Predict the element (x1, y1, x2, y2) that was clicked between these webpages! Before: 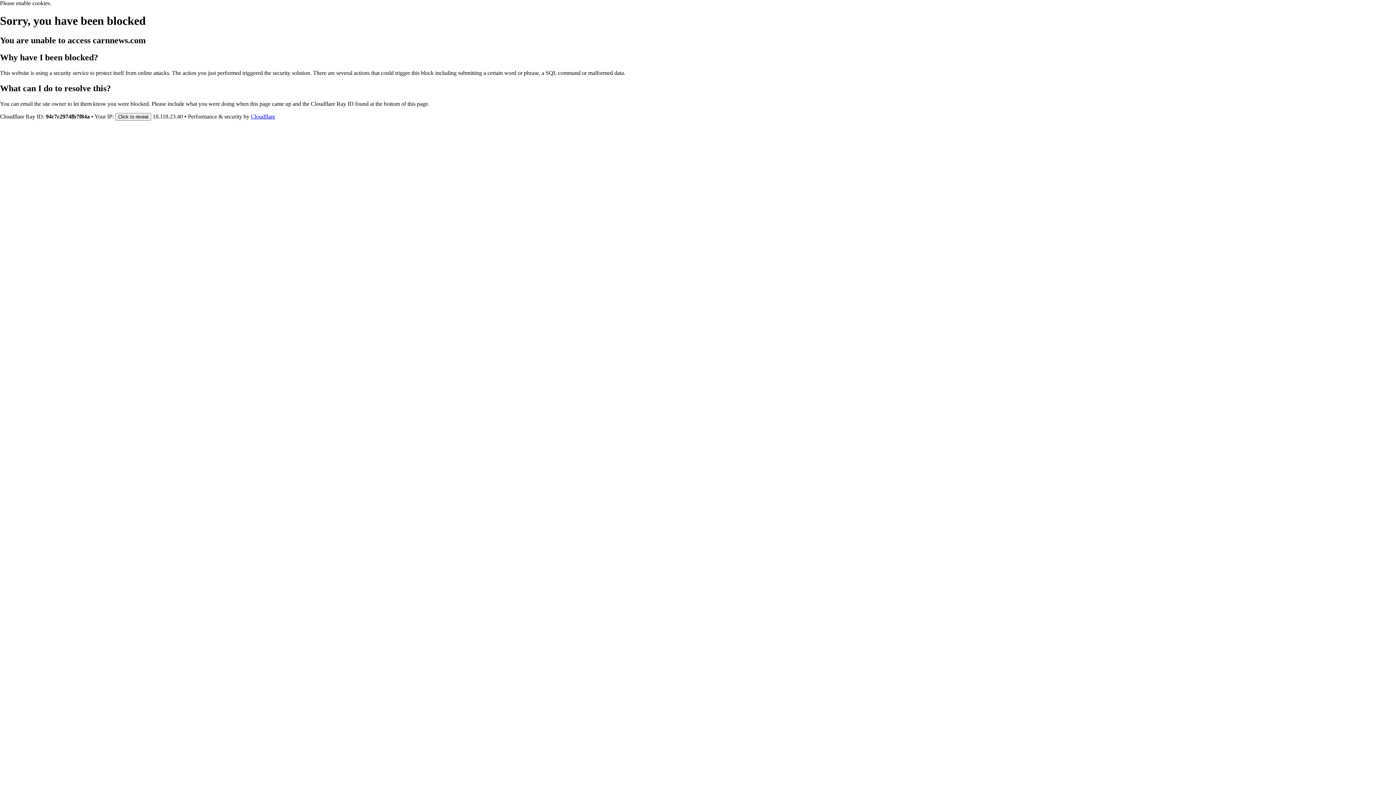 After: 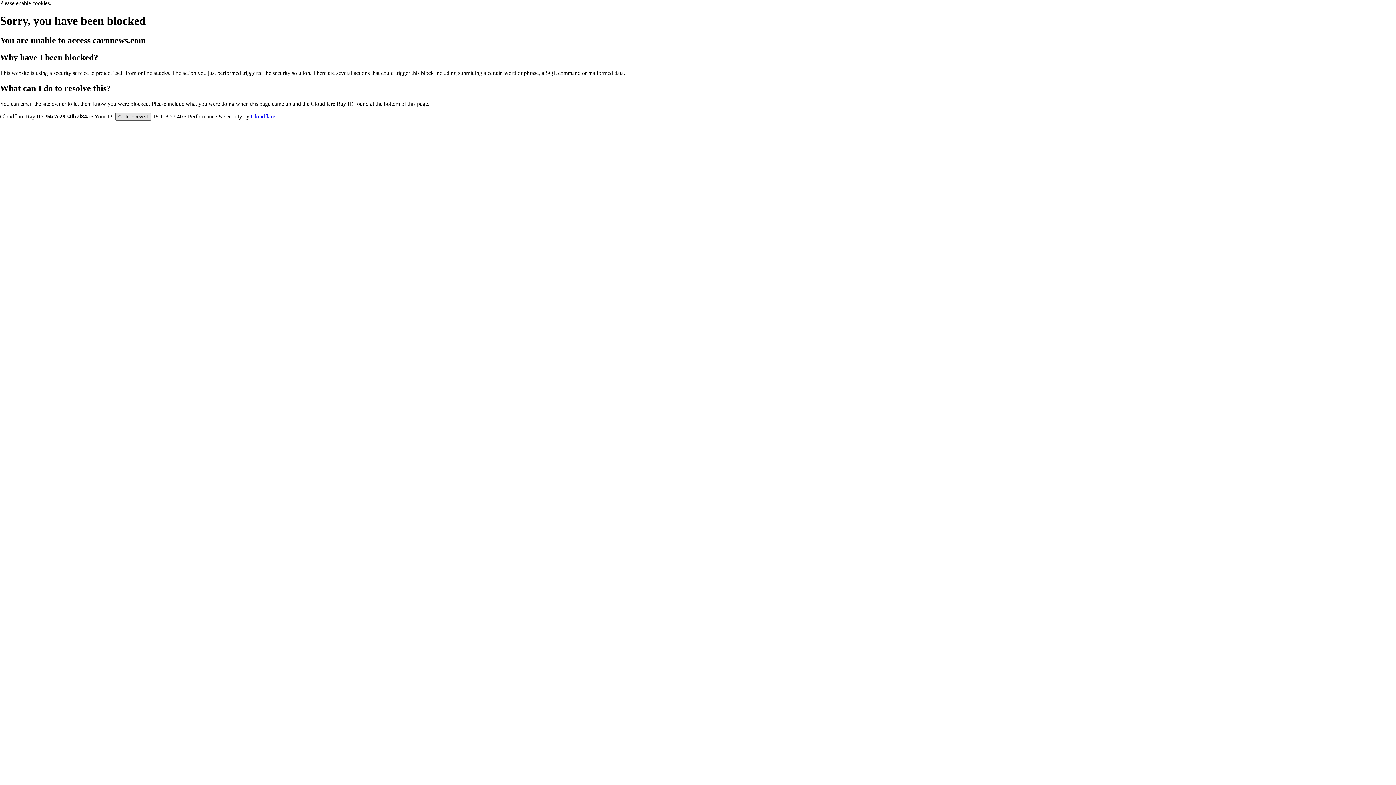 Action: bbox: (115, 112, 151, 120) label: Click to reveal